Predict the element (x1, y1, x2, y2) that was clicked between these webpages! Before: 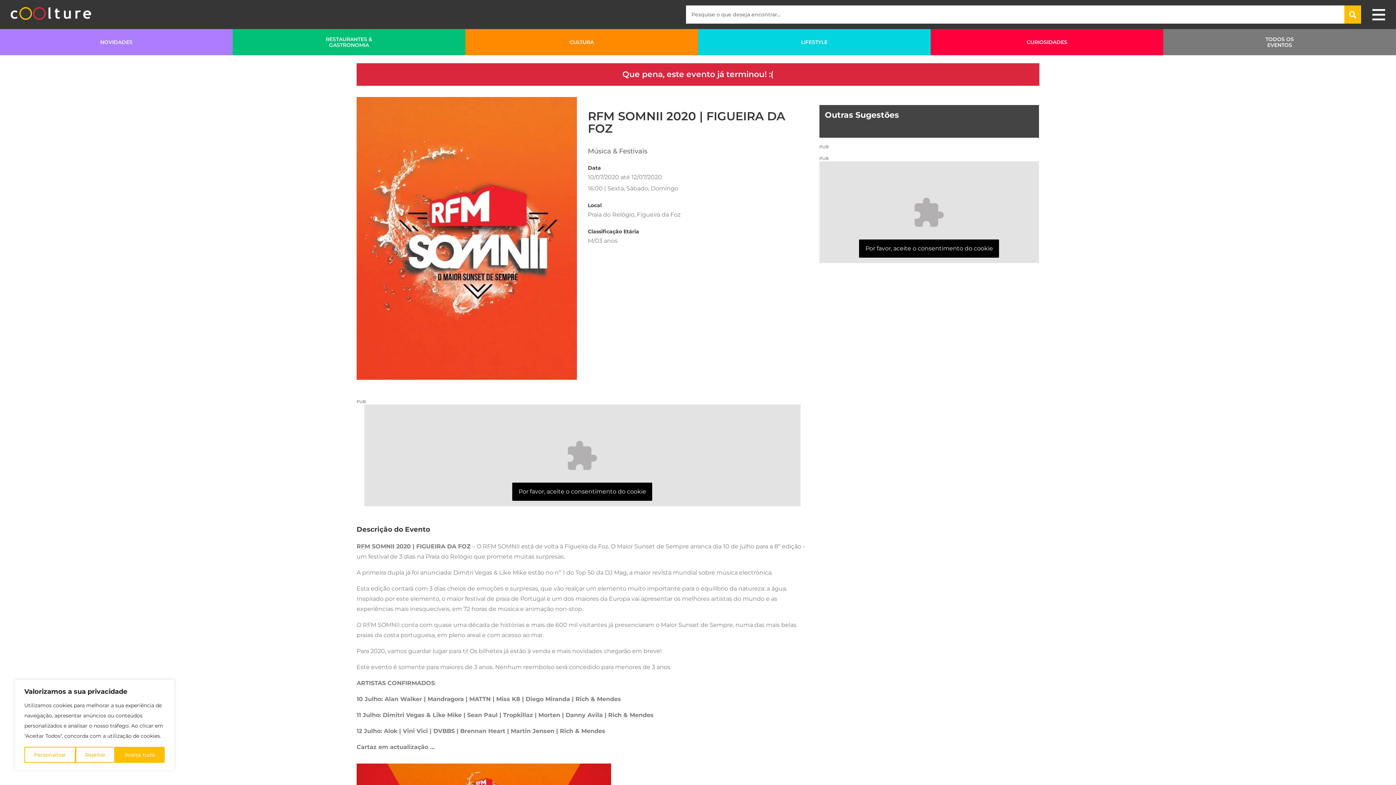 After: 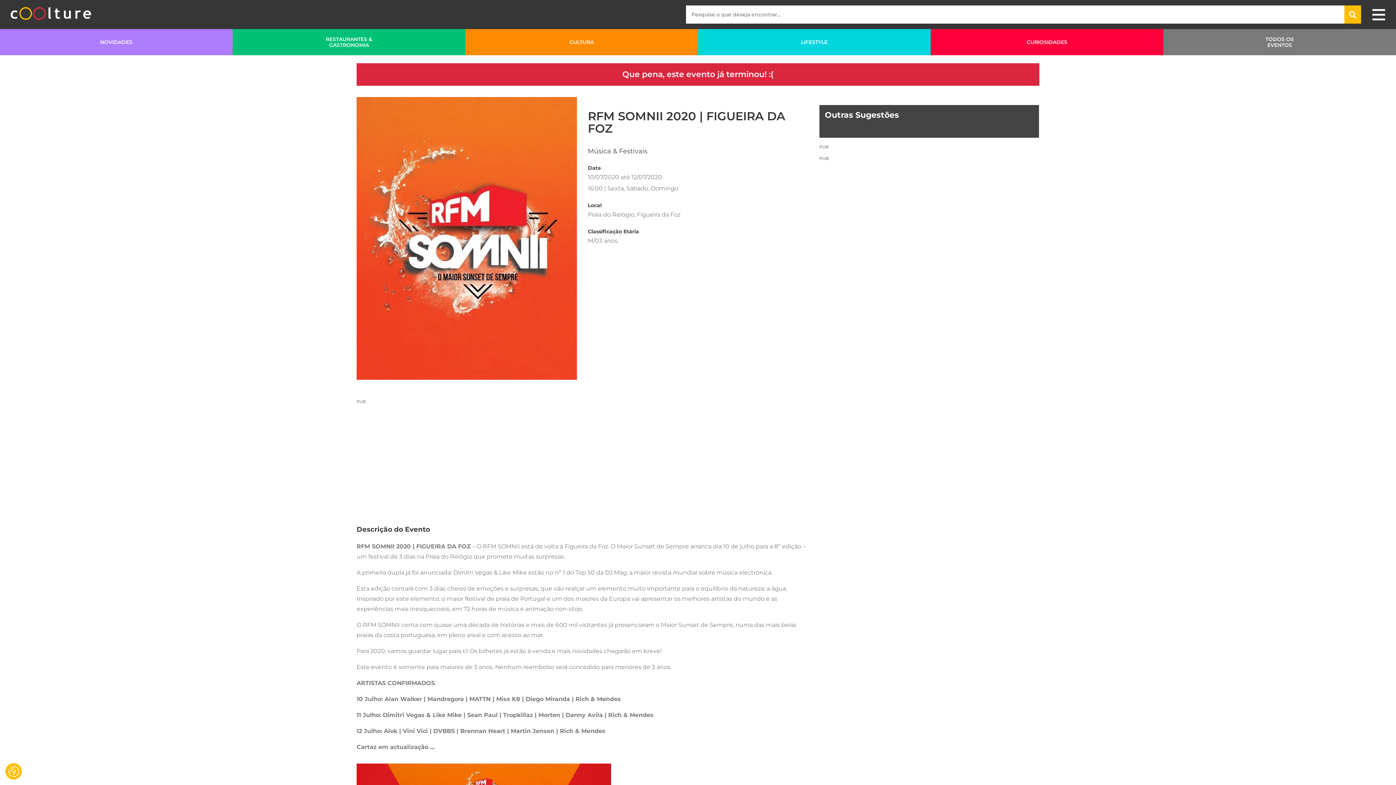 Action: bbox: (115, 747, 164, 763) label: Aceite tudo